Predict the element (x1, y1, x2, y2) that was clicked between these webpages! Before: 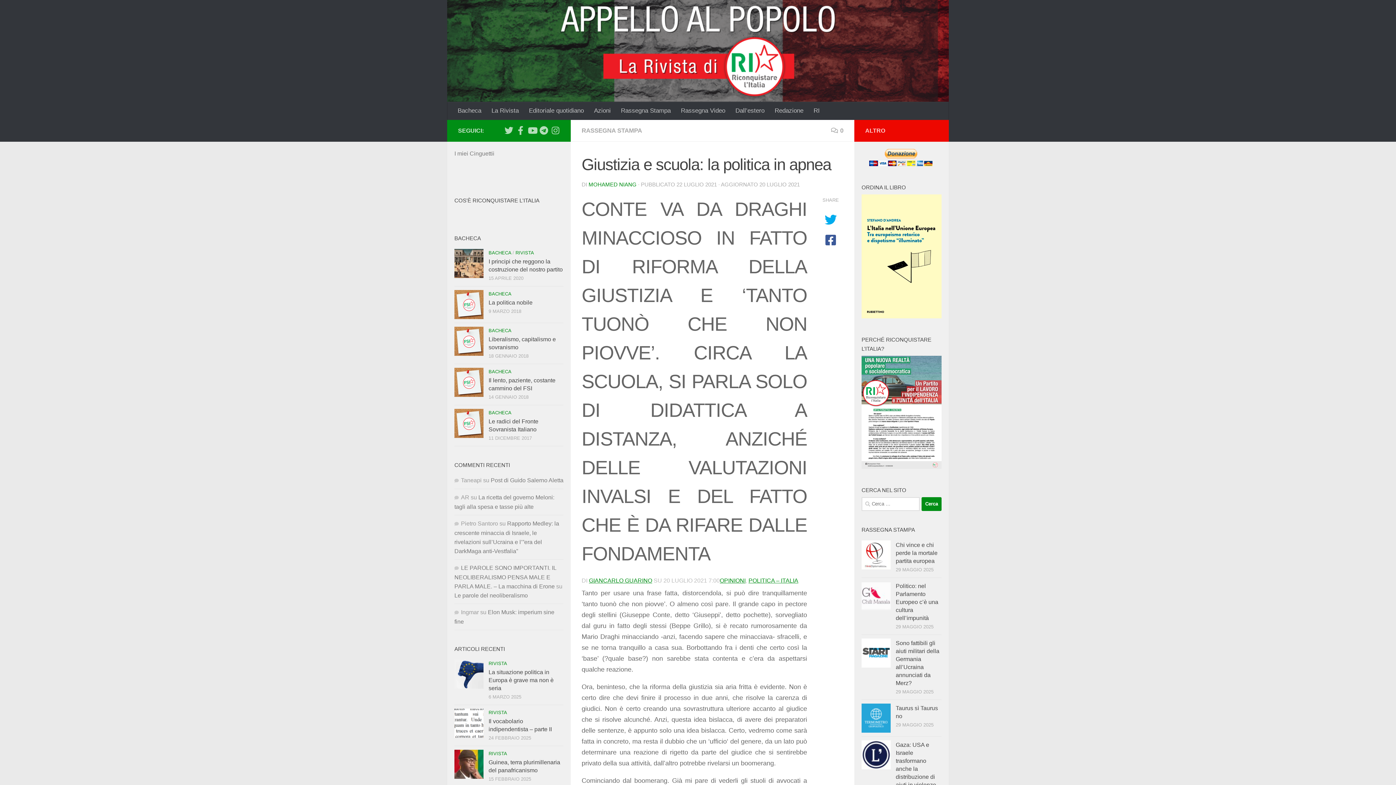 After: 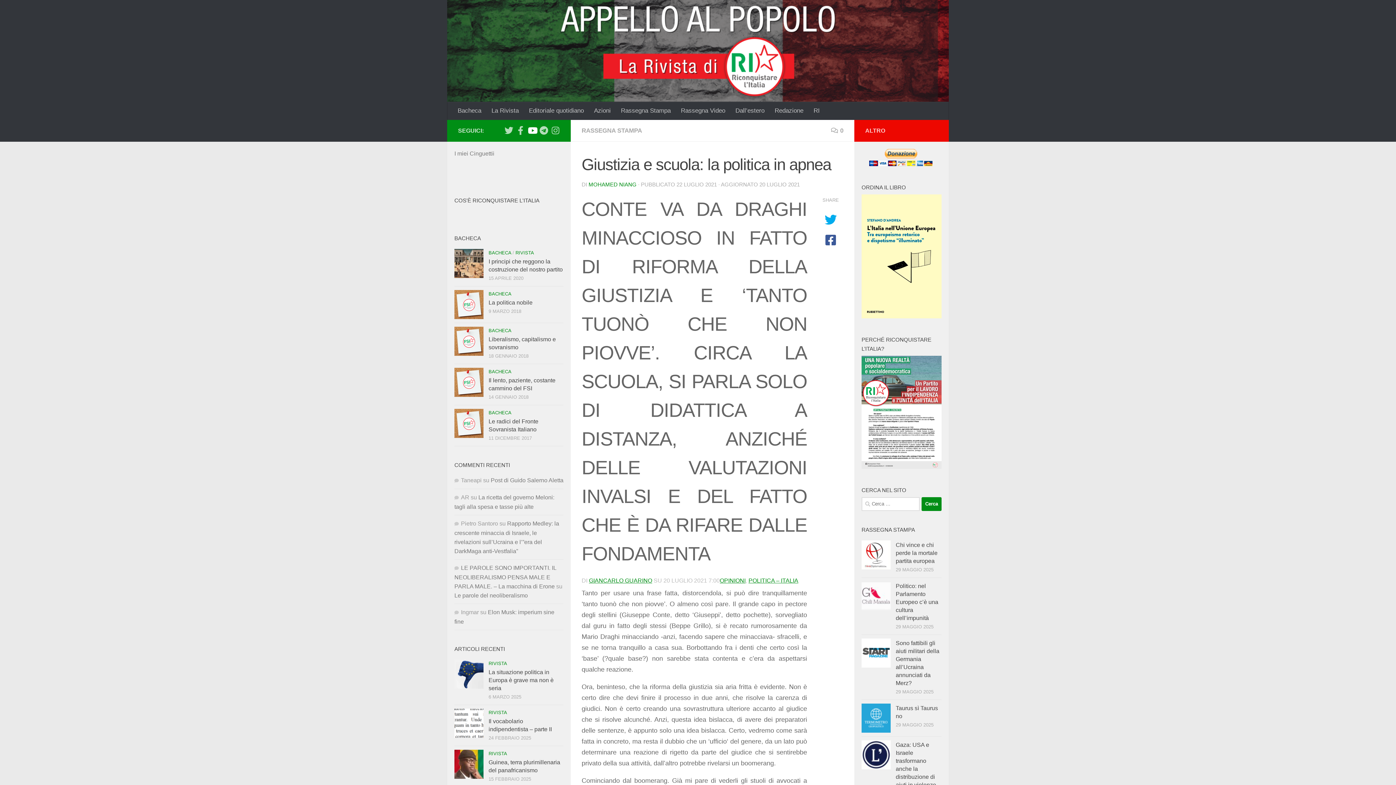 Action: bbox: (528, 126, 536, 134)